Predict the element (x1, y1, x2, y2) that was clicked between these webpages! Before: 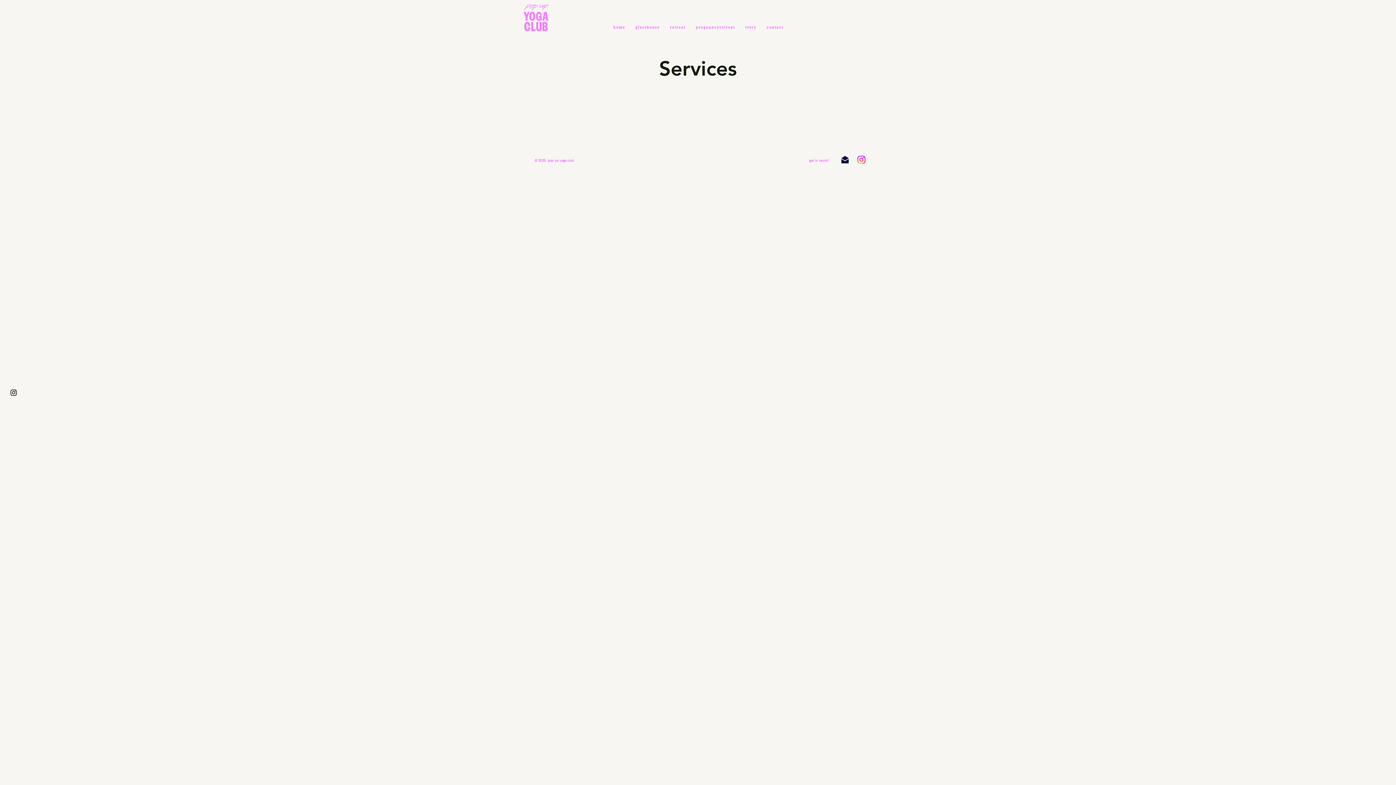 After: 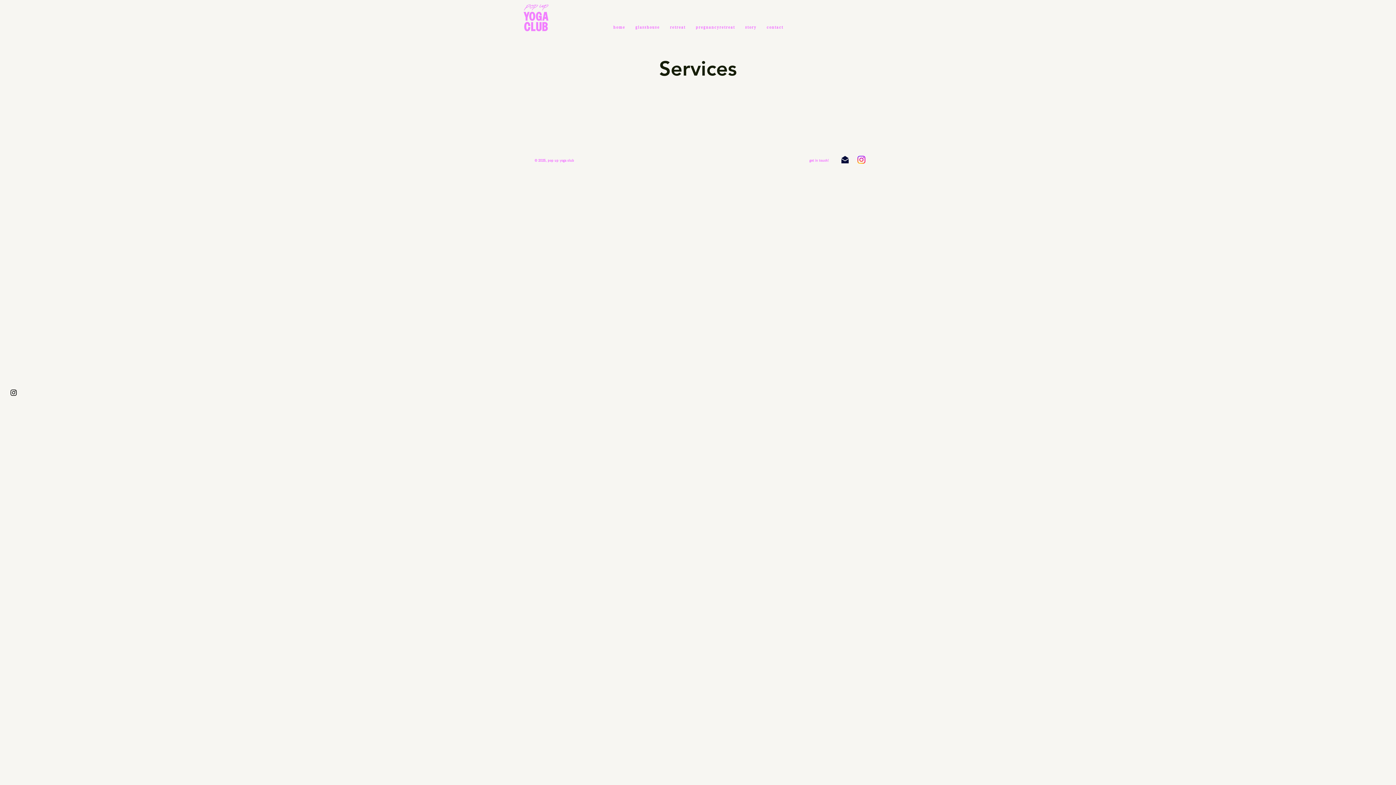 Action: bbox: (9, 388, 17, 396) label: Black Instagram Icon